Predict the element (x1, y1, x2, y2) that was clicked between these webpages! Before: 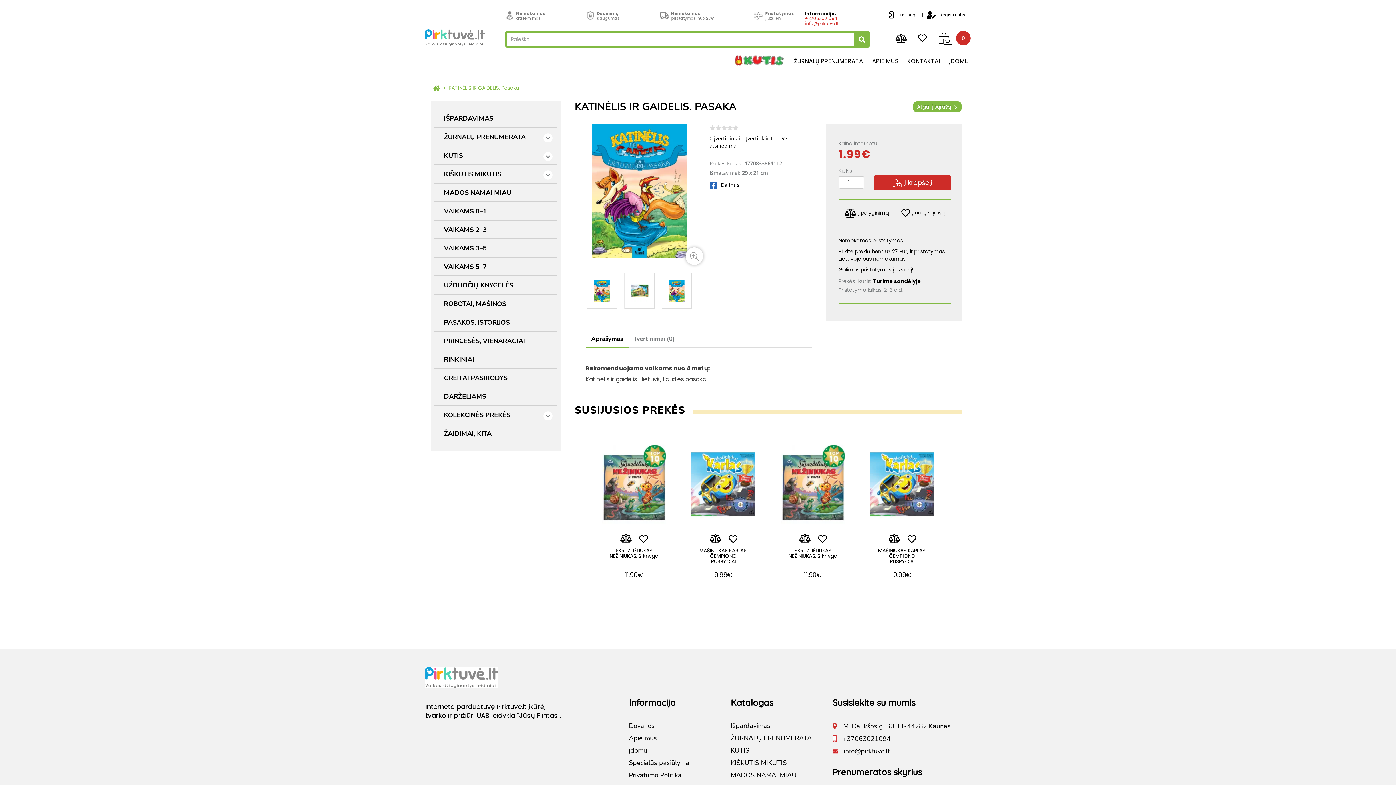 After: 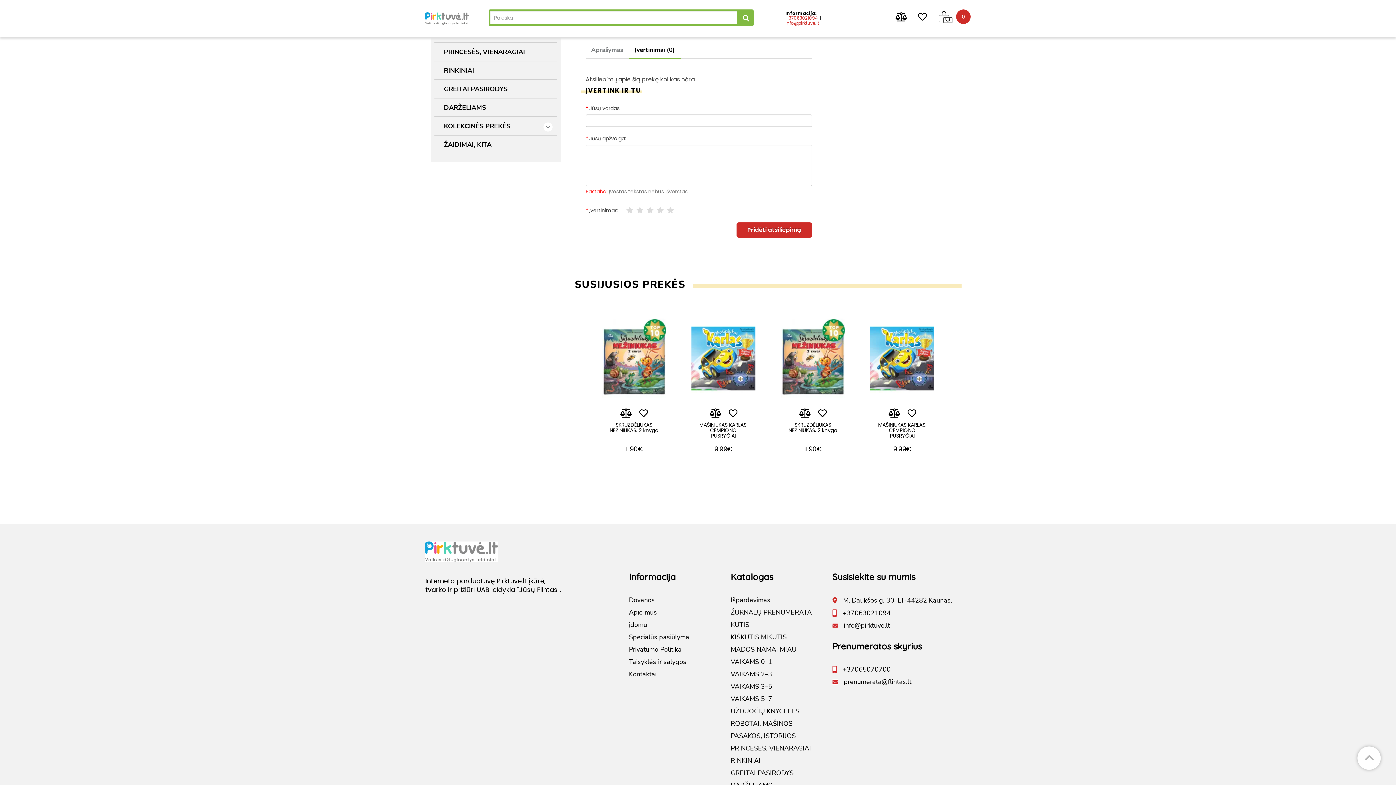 Action: bbox: (709, 134, 741, 141) label: 0 įvertinimai